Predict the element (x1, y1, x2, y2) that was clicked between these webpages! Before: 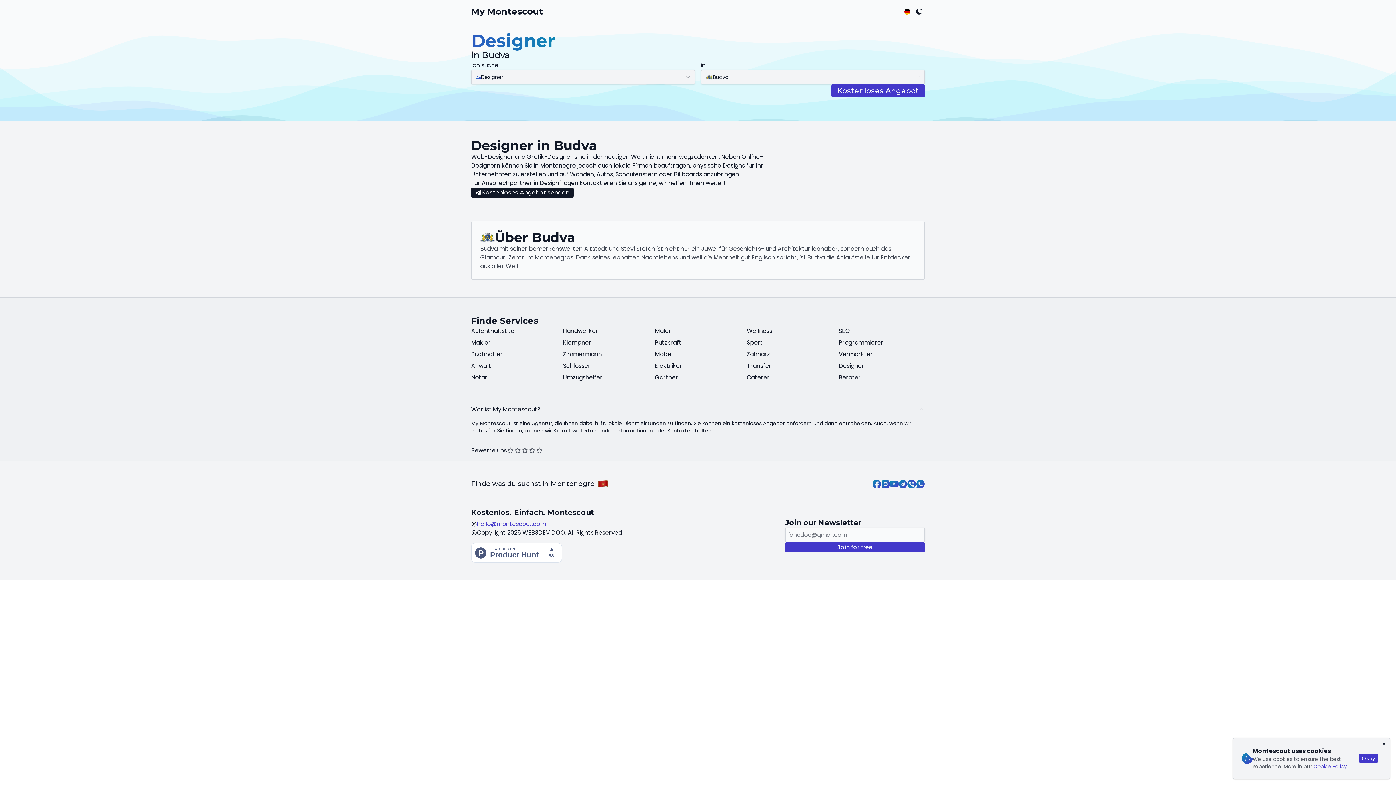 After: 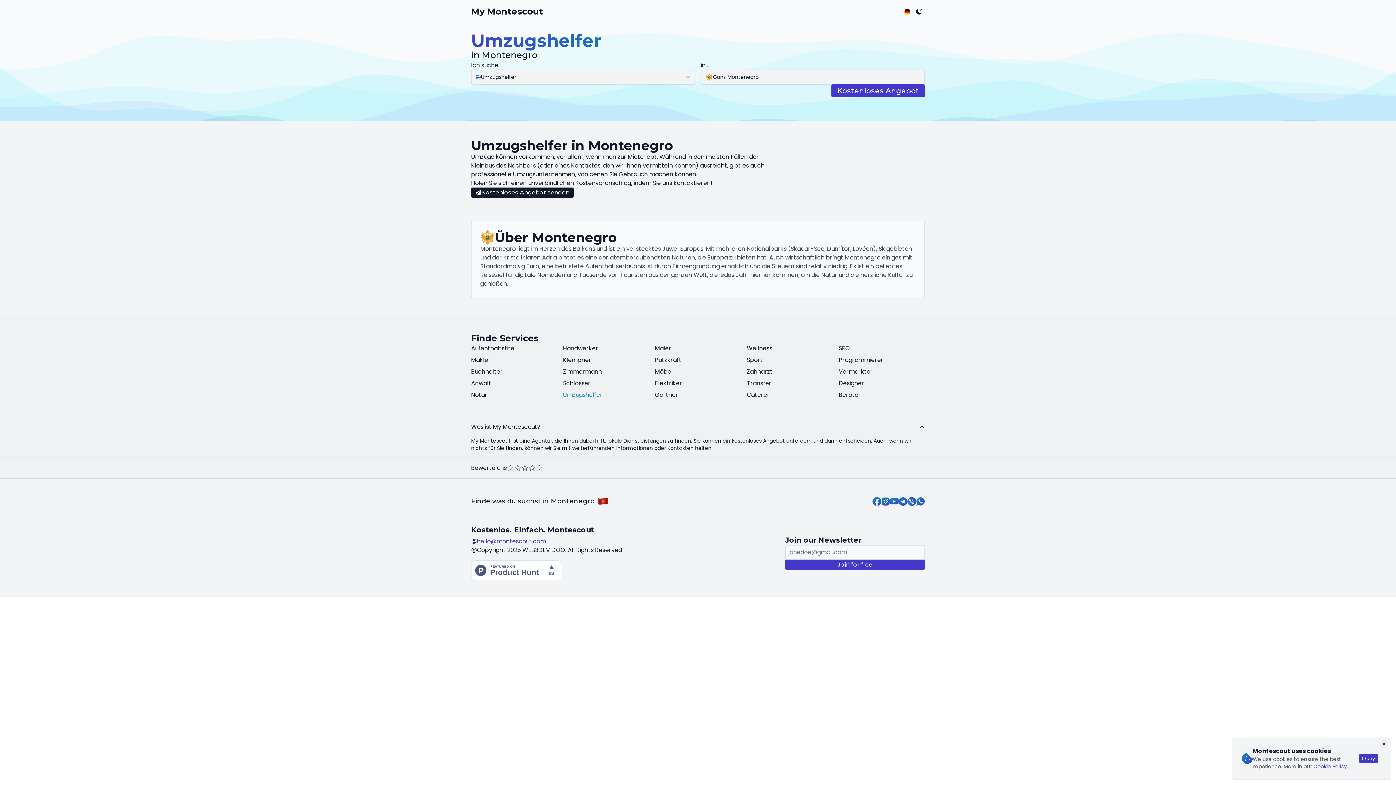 Action: label: Umzugshelfer bbox: (563, 373, 602, 382)